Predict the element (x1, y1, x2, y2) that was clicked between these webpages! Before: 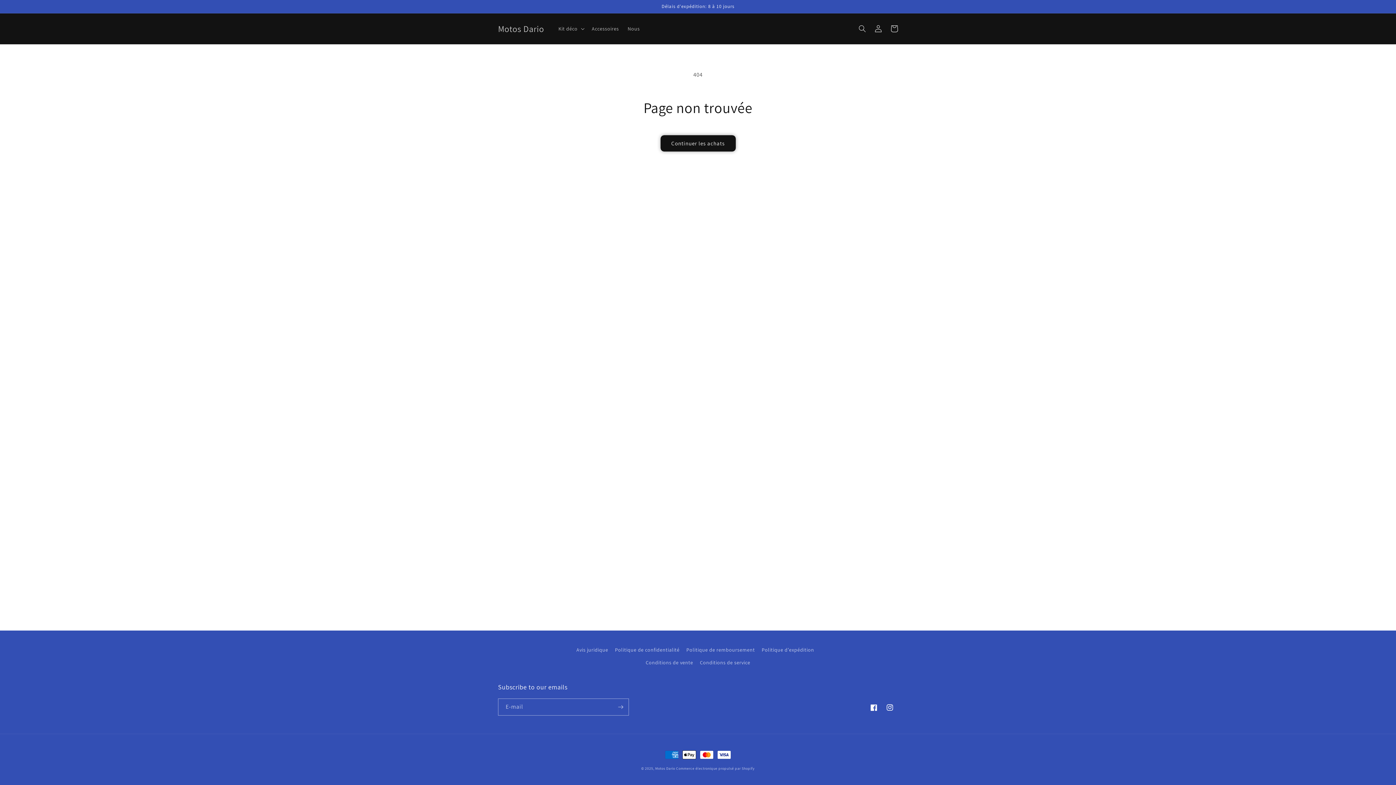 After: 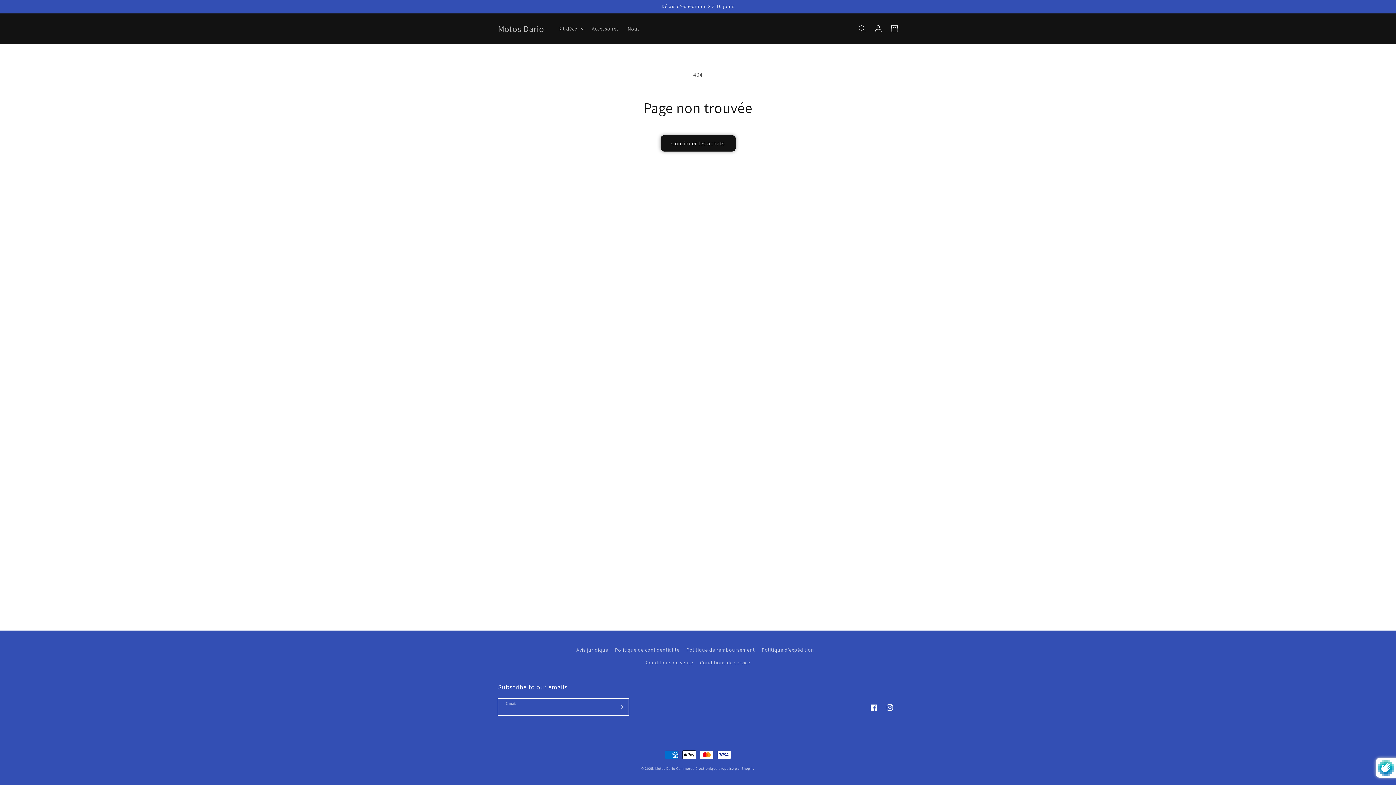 Action: bbox: (612, 698, 628, 716) label: S'inscrire